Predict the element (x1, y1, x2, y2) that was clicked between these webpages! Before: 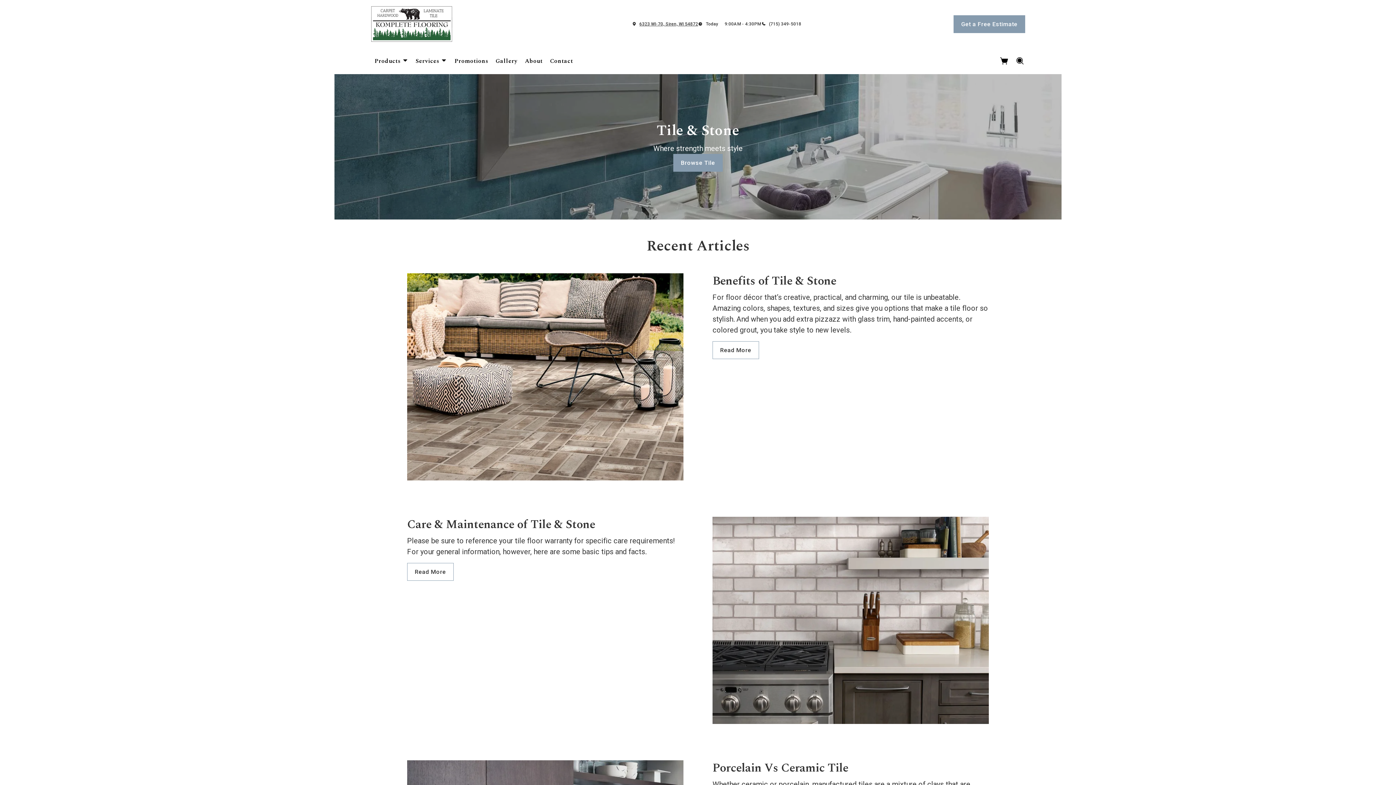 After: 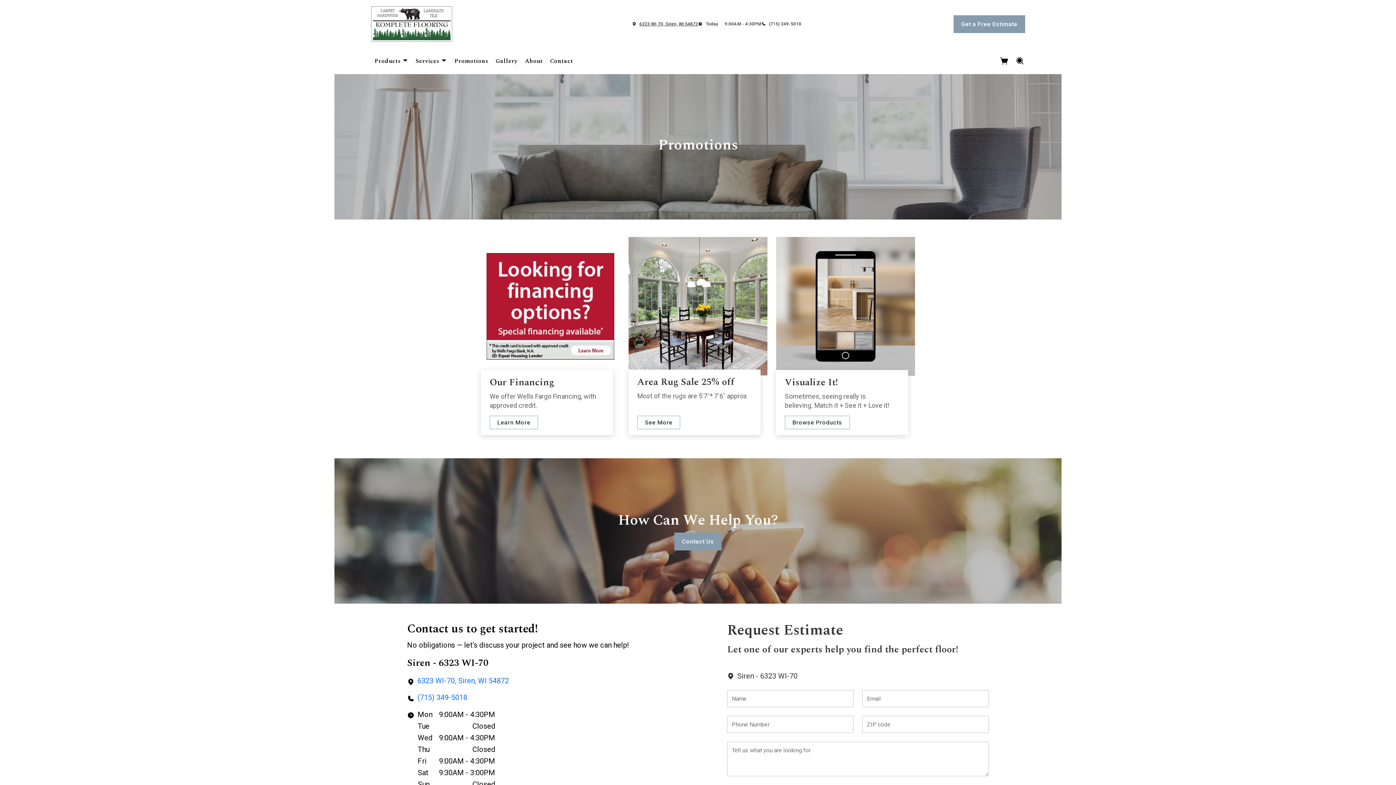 Action: bbox: (450, 53, 492, 68) label: Promotions